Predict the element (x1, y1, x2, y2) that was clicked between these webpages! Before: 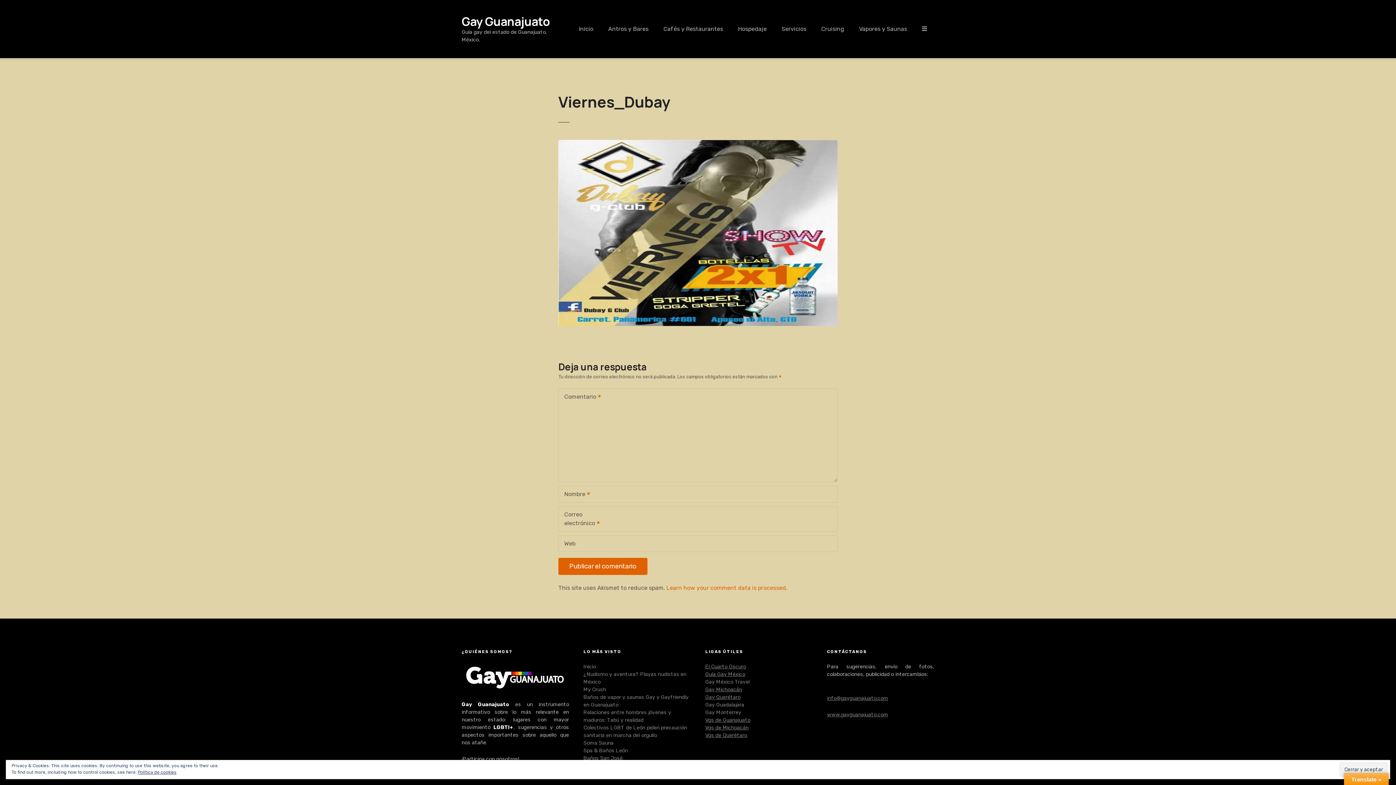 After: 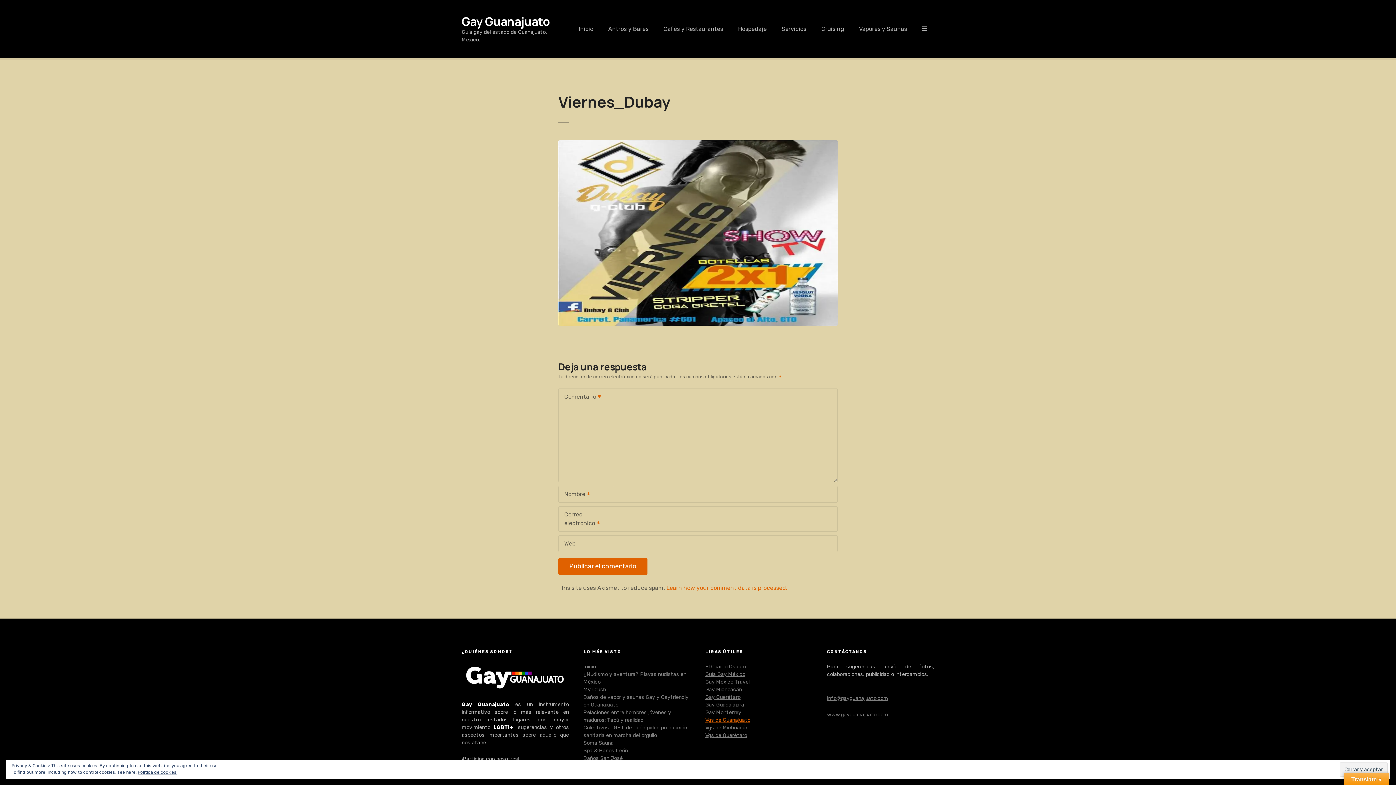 Action: bbox: (705, 717, 750, 723) label: Vgs de Guanajuato